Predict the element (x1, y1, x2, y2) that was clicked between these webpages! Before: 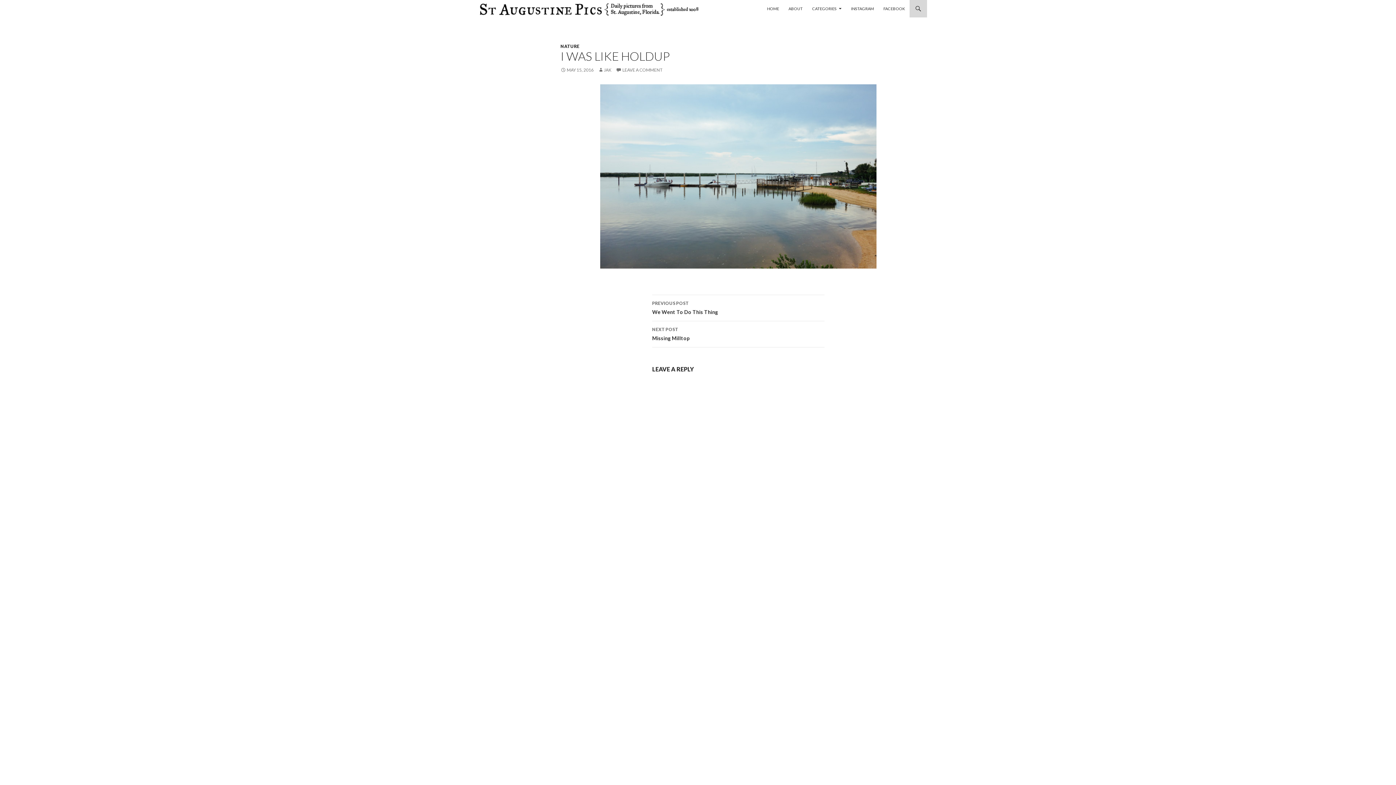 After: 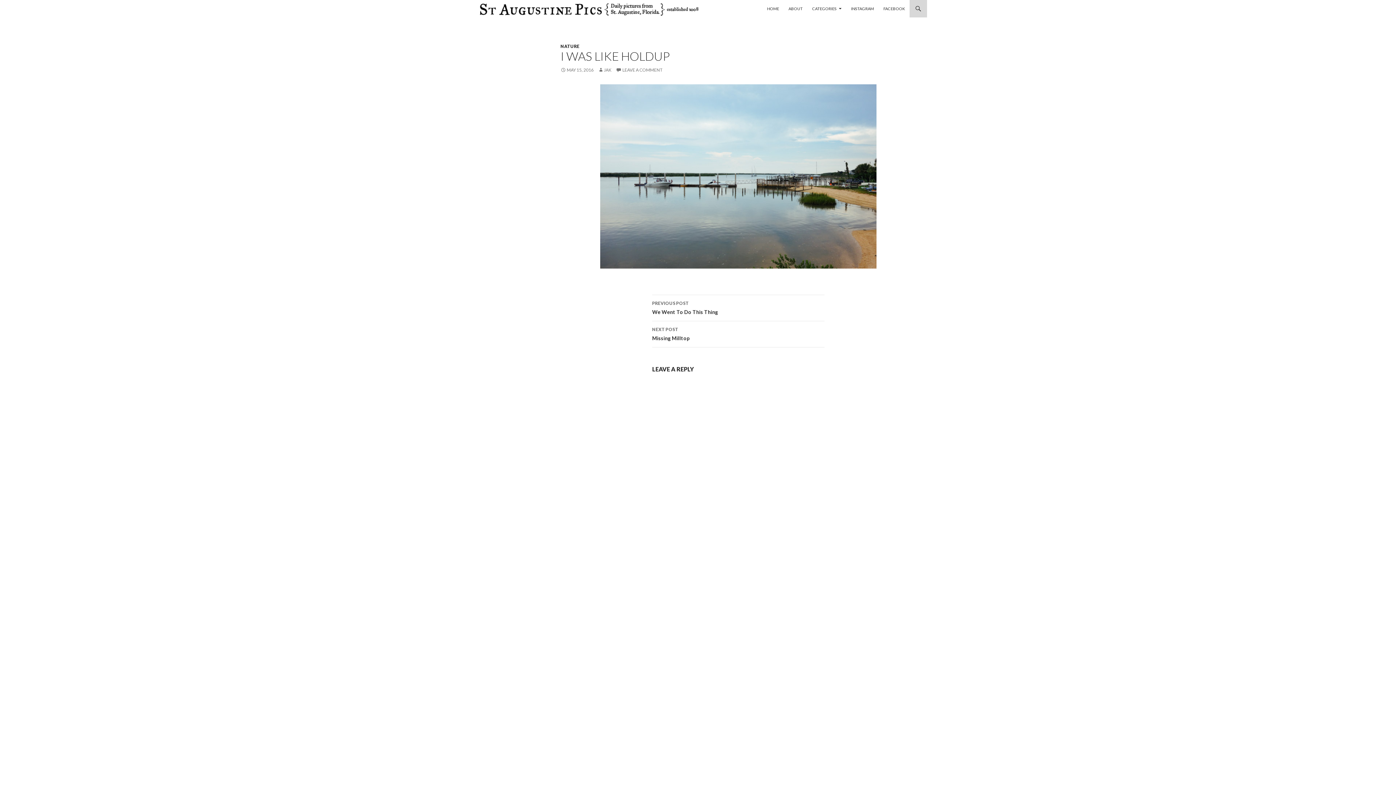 Action: bbox: (560, 84, 916, 268)